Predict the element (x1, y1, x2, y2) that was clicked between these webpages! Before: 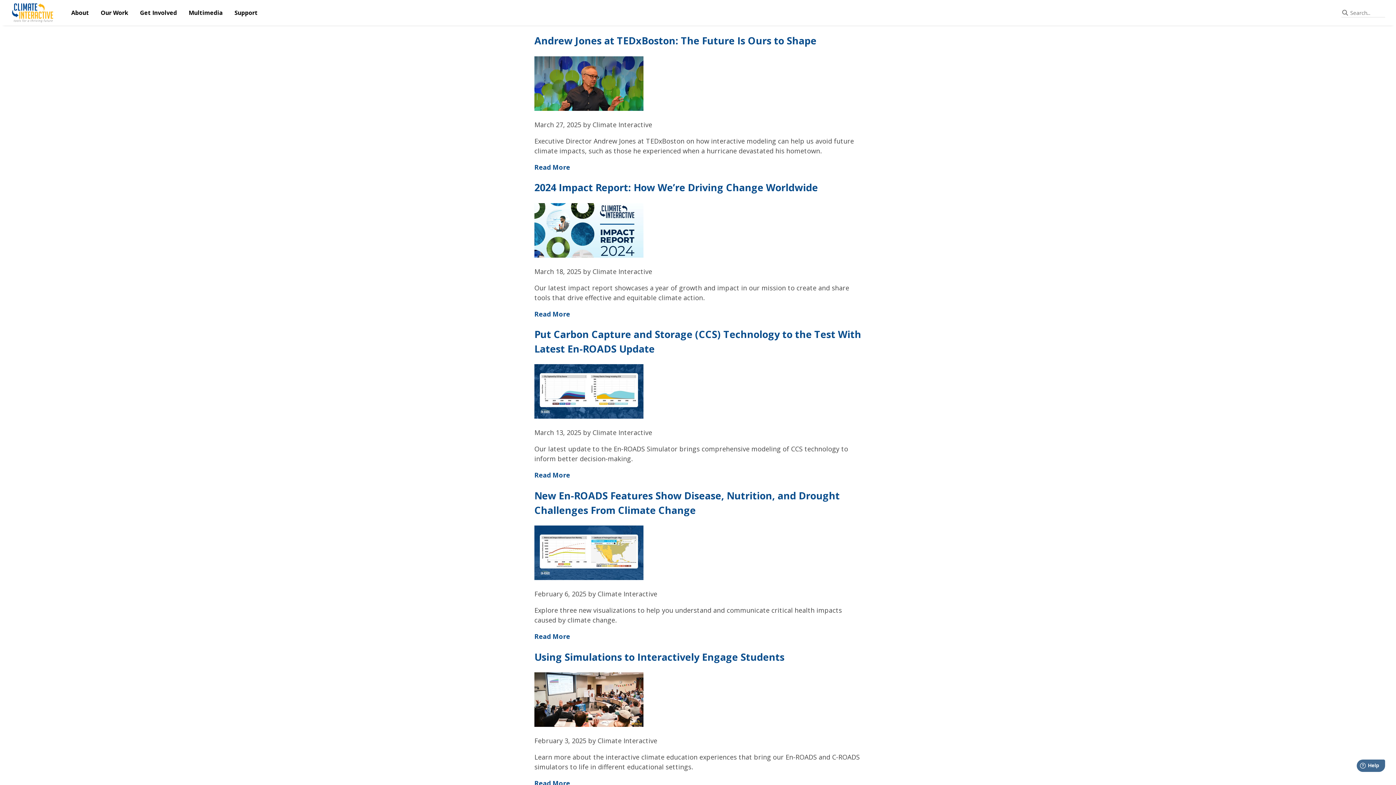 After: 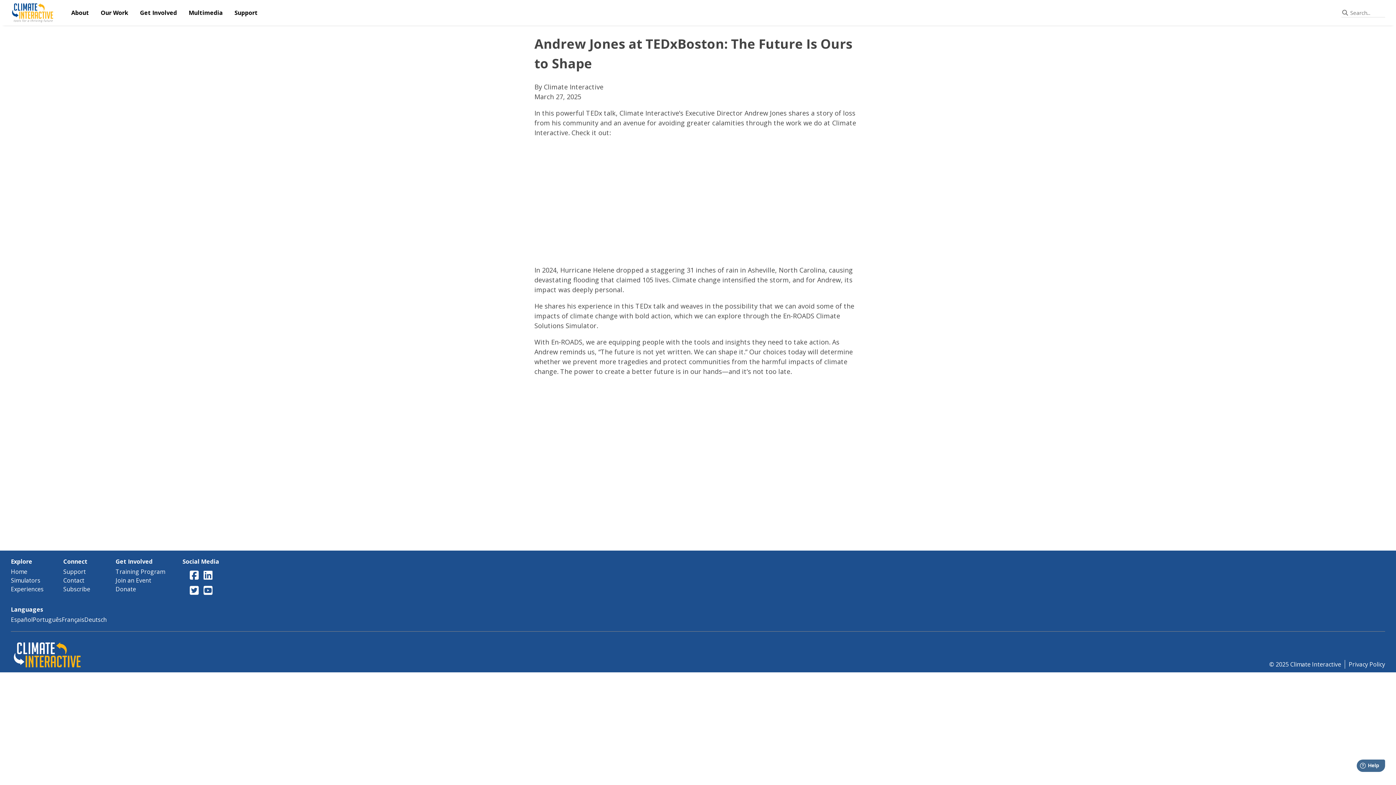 Action: label: Read More bbox: (534, 162, 570, 171)